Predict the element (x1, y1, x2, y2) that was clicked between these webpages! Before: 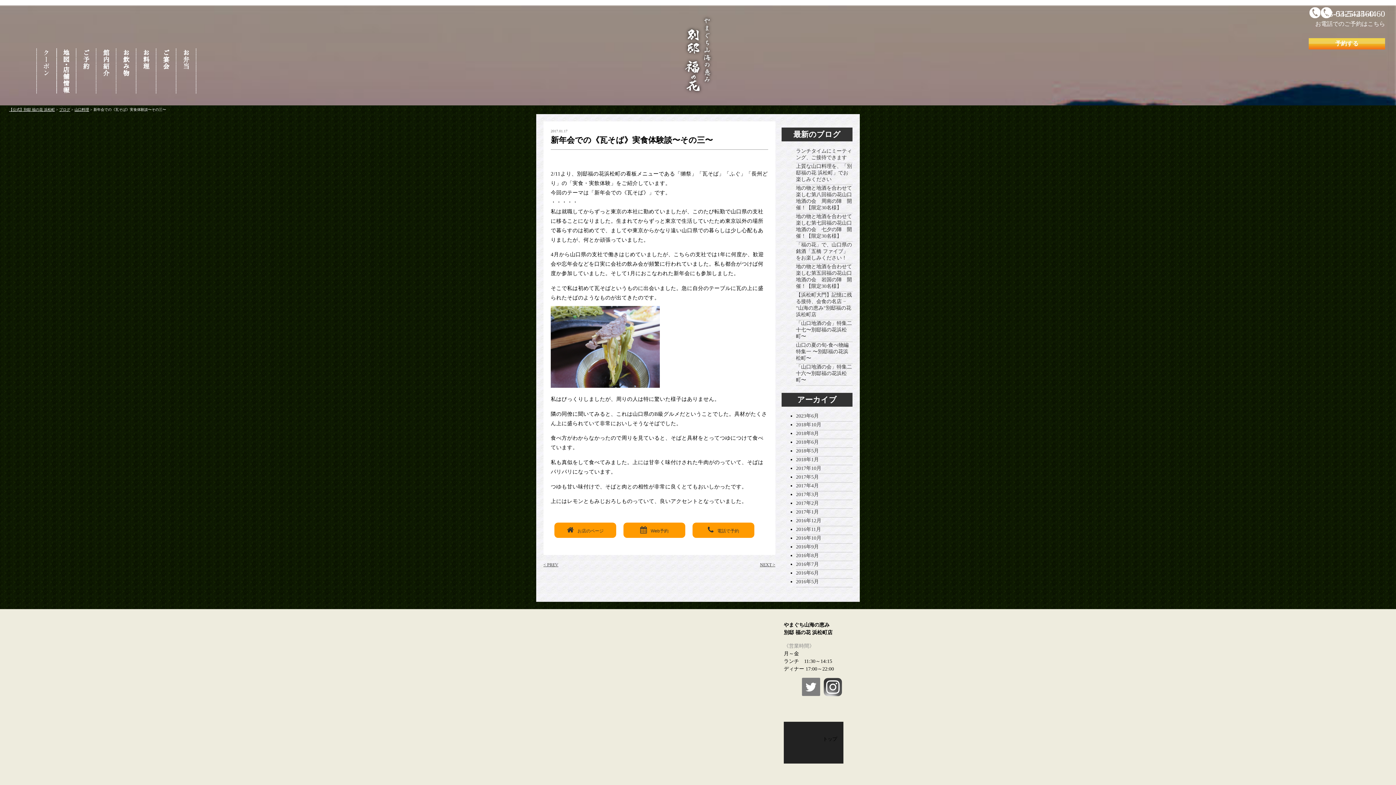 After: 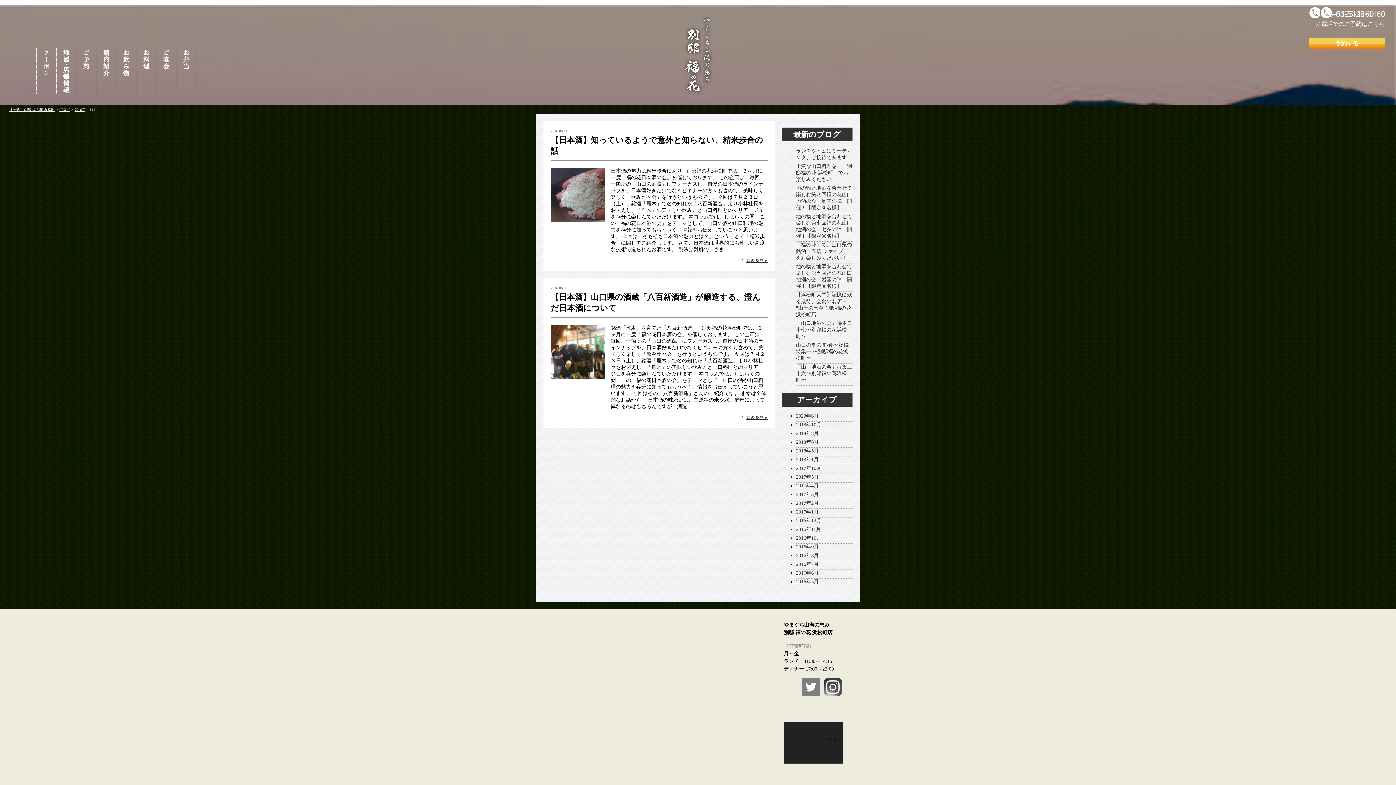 Action: label: 2016年6月 bbox: (796, 570, 852, 578)